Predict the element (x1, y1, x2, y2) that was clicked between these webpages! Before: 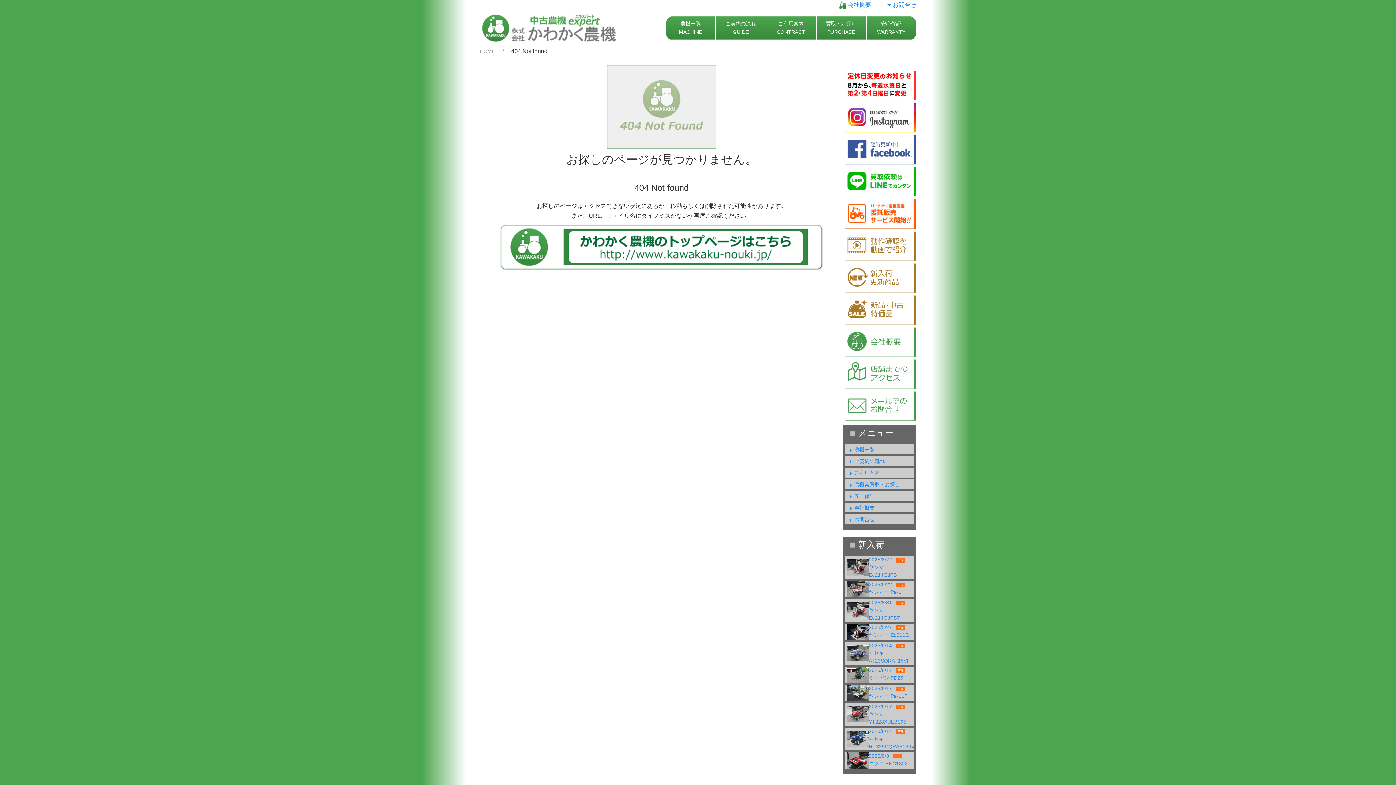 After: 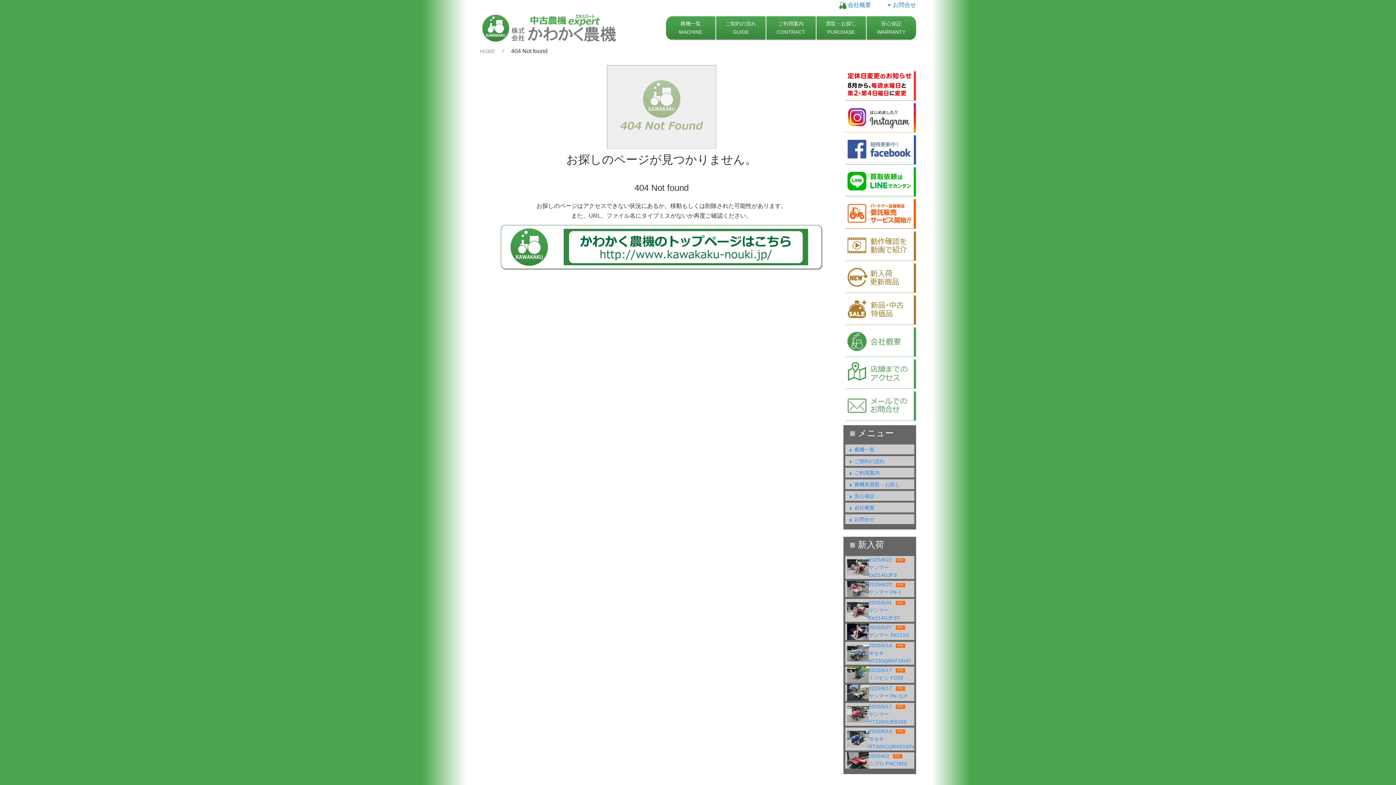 Action: bbox: (843, 146, 916, 152)